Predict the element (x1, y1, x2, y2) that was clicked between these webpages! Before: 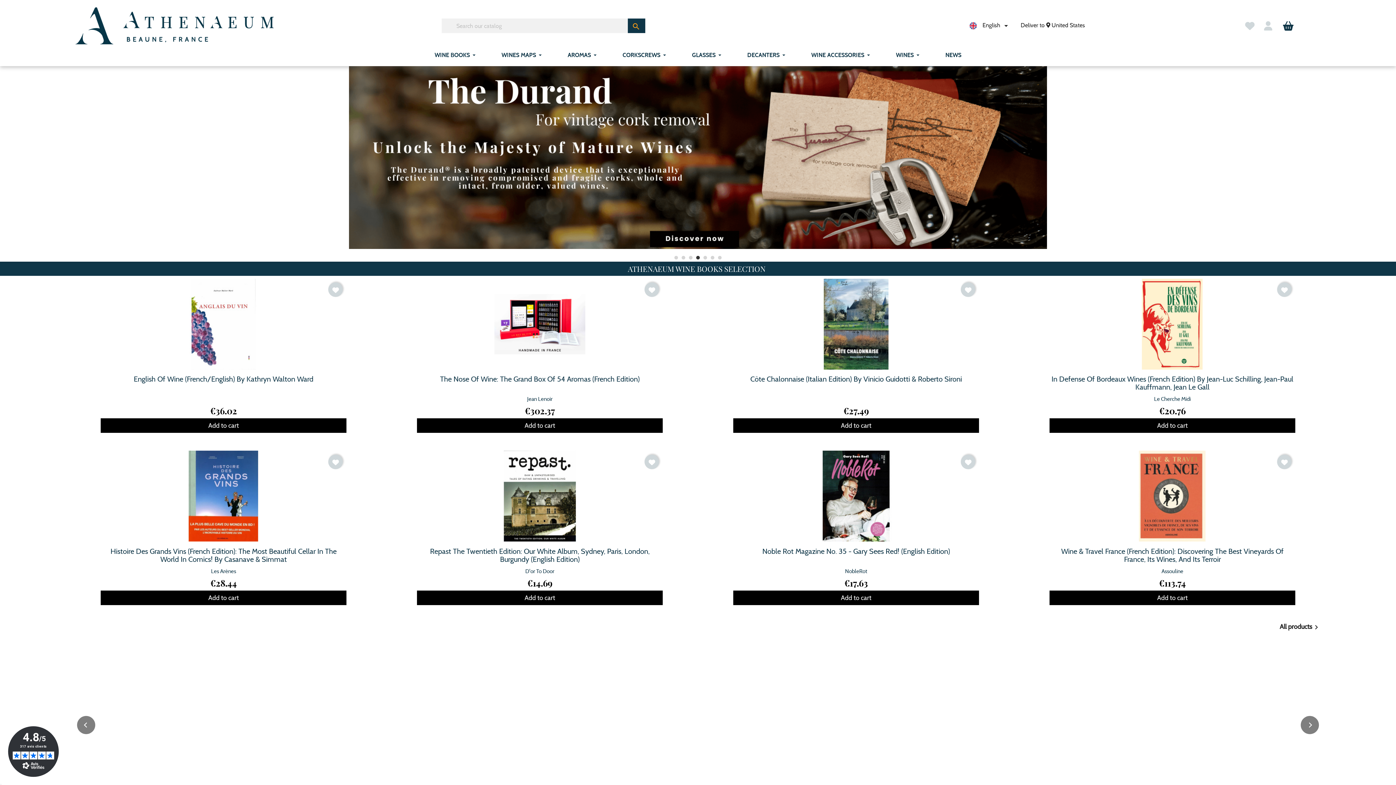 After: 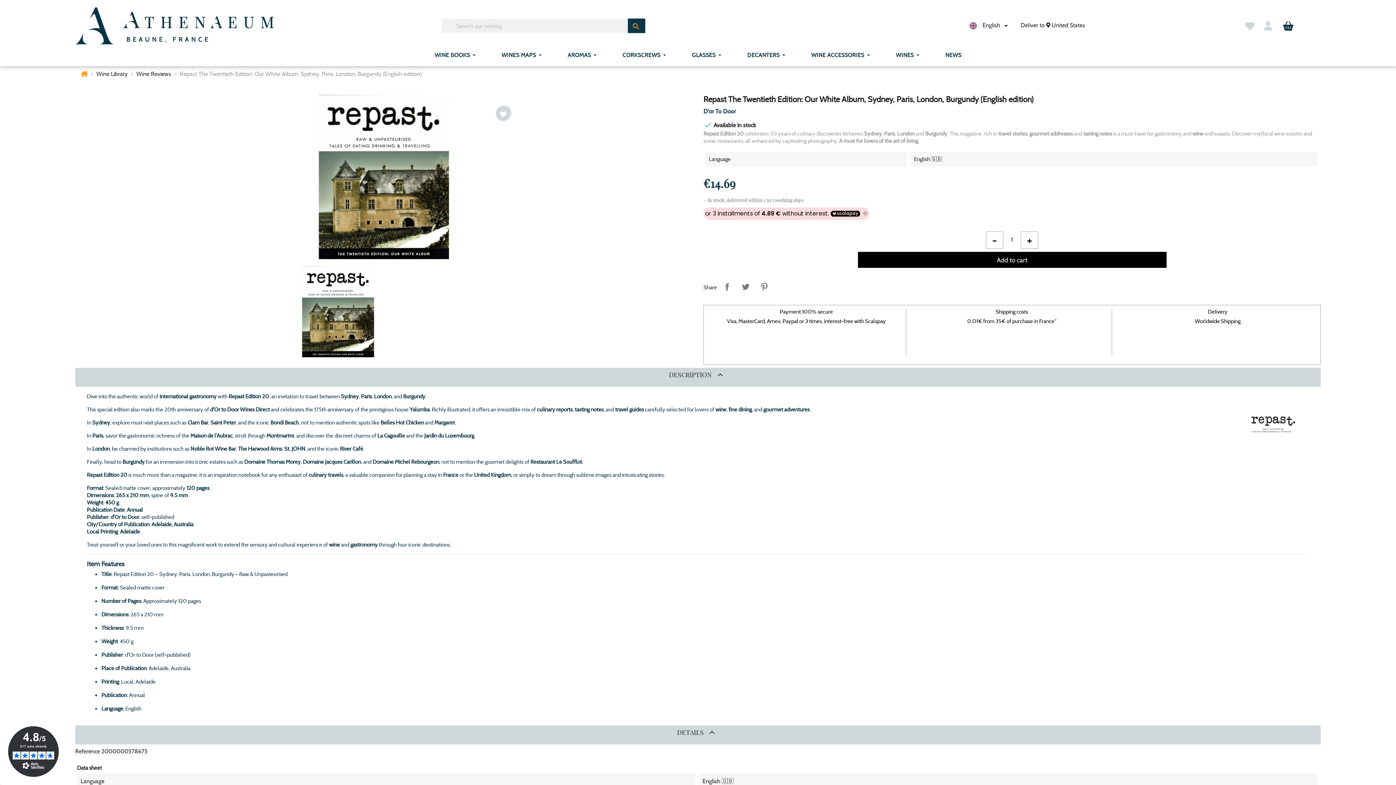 Action: label: Repast The Twentieth Edition: Our White Album, Sydney, Paris, London, Burgundy (English Edition) bbox: (418, 547, 661, 564)